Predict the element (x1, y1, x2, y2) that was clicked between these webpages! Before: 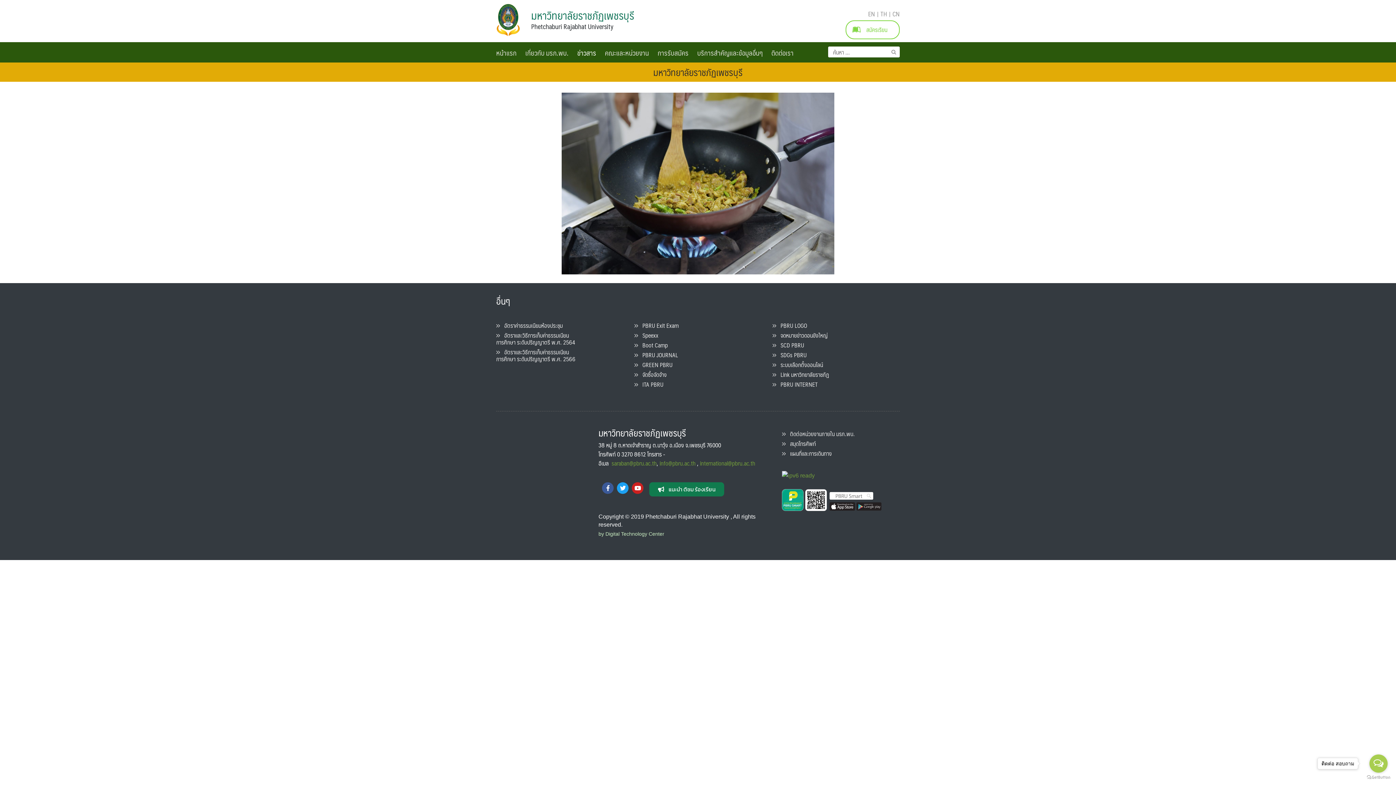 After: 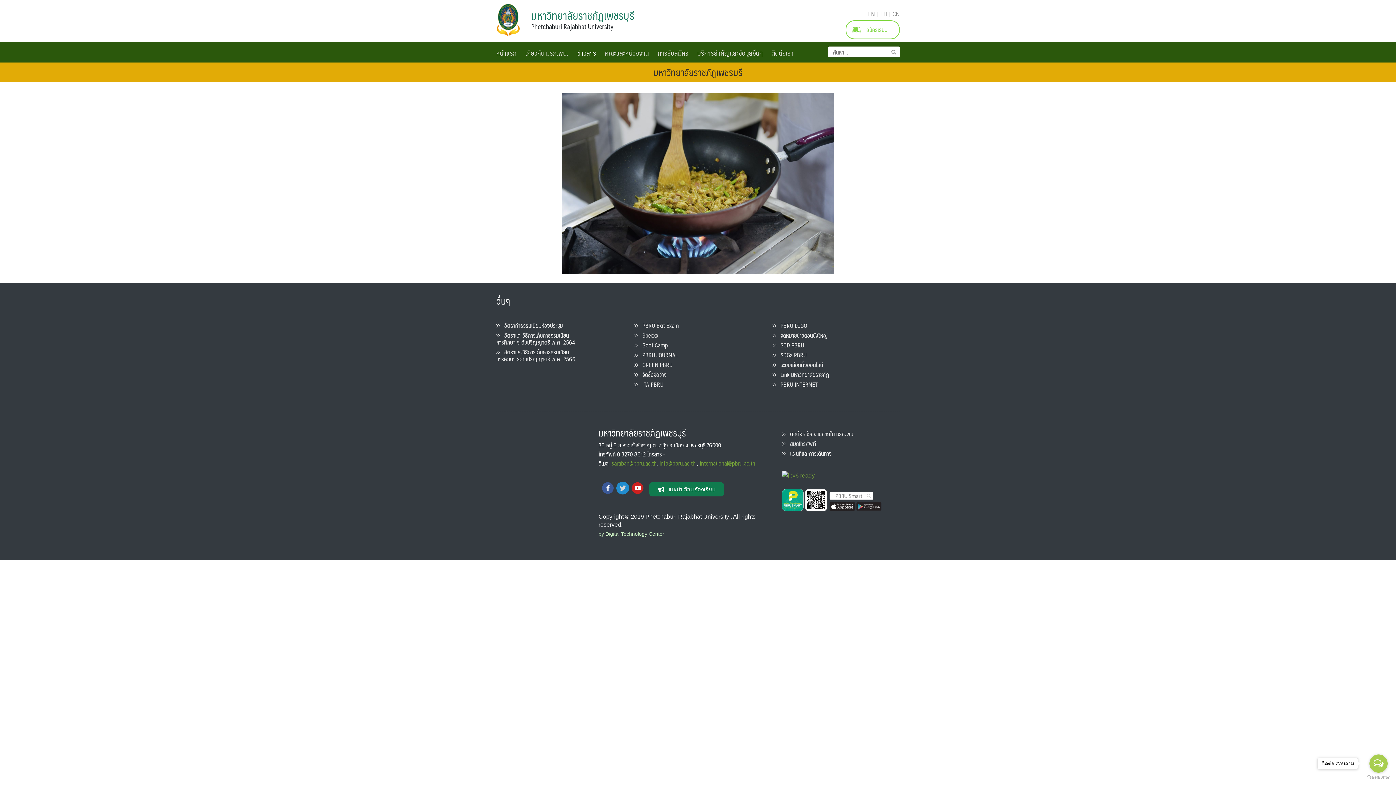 Action: label: Twitter bbox: (617, 482, 628, 494)